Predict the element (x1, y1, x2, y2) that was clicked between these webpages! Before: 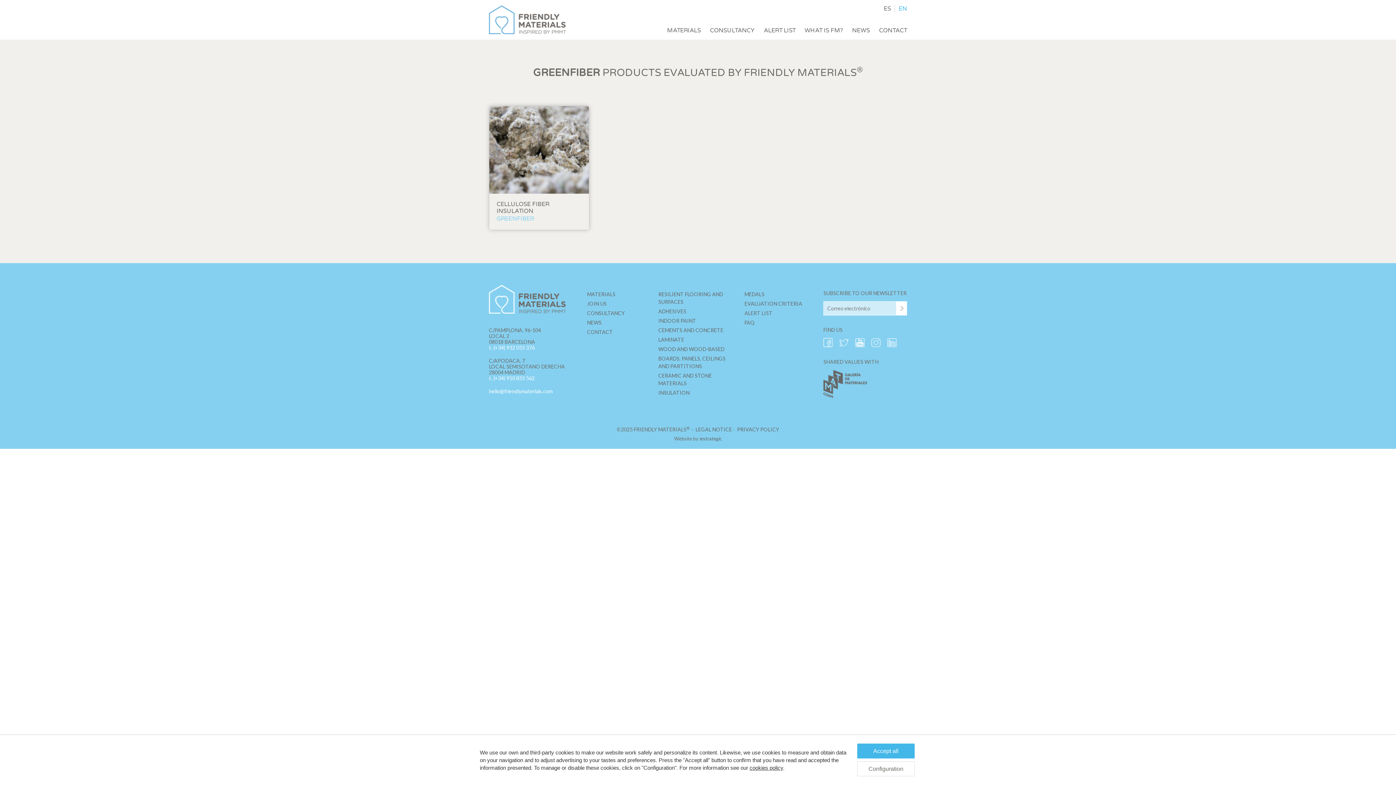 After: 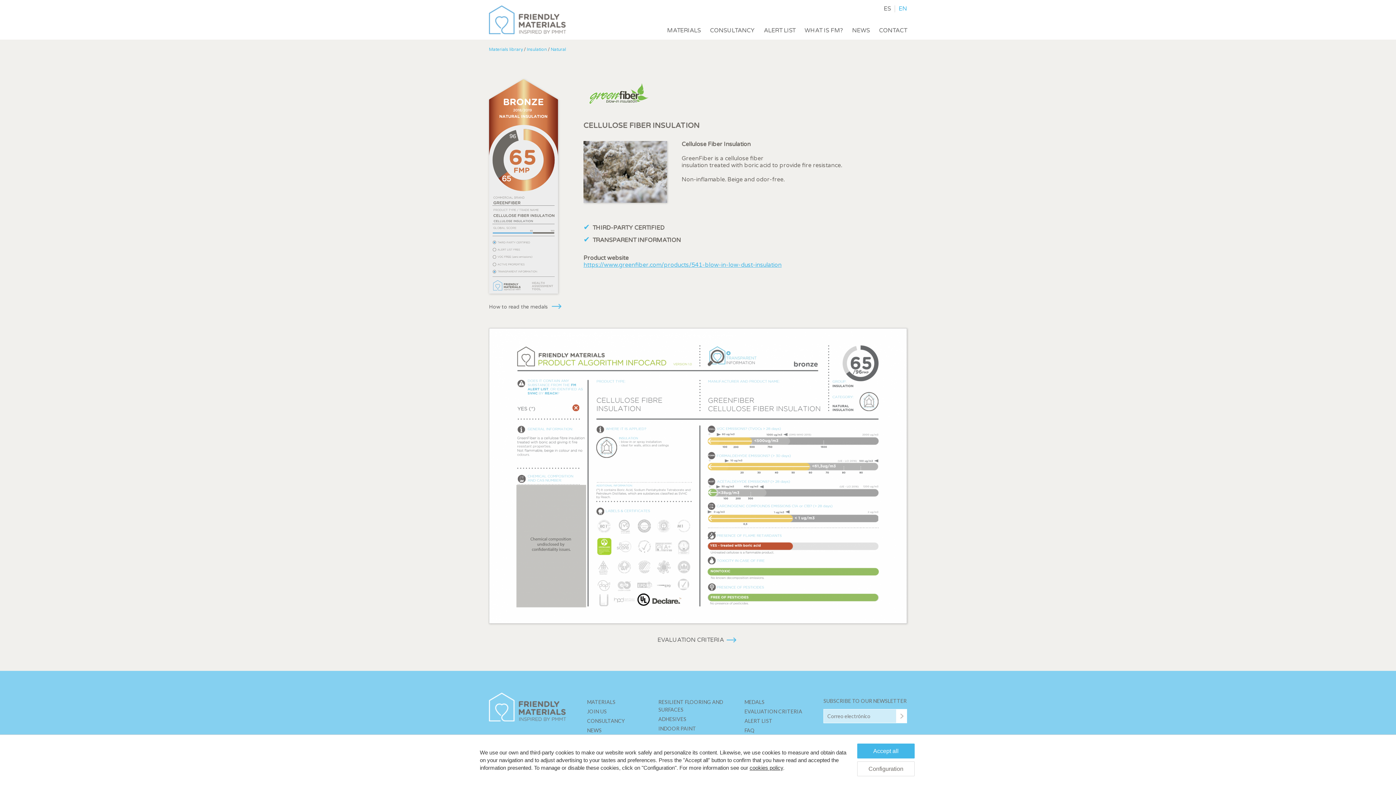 Action: label: CELLULOSE FIBER INSULATION
GREENFIBER bbox: (489, 106, 589, 229)